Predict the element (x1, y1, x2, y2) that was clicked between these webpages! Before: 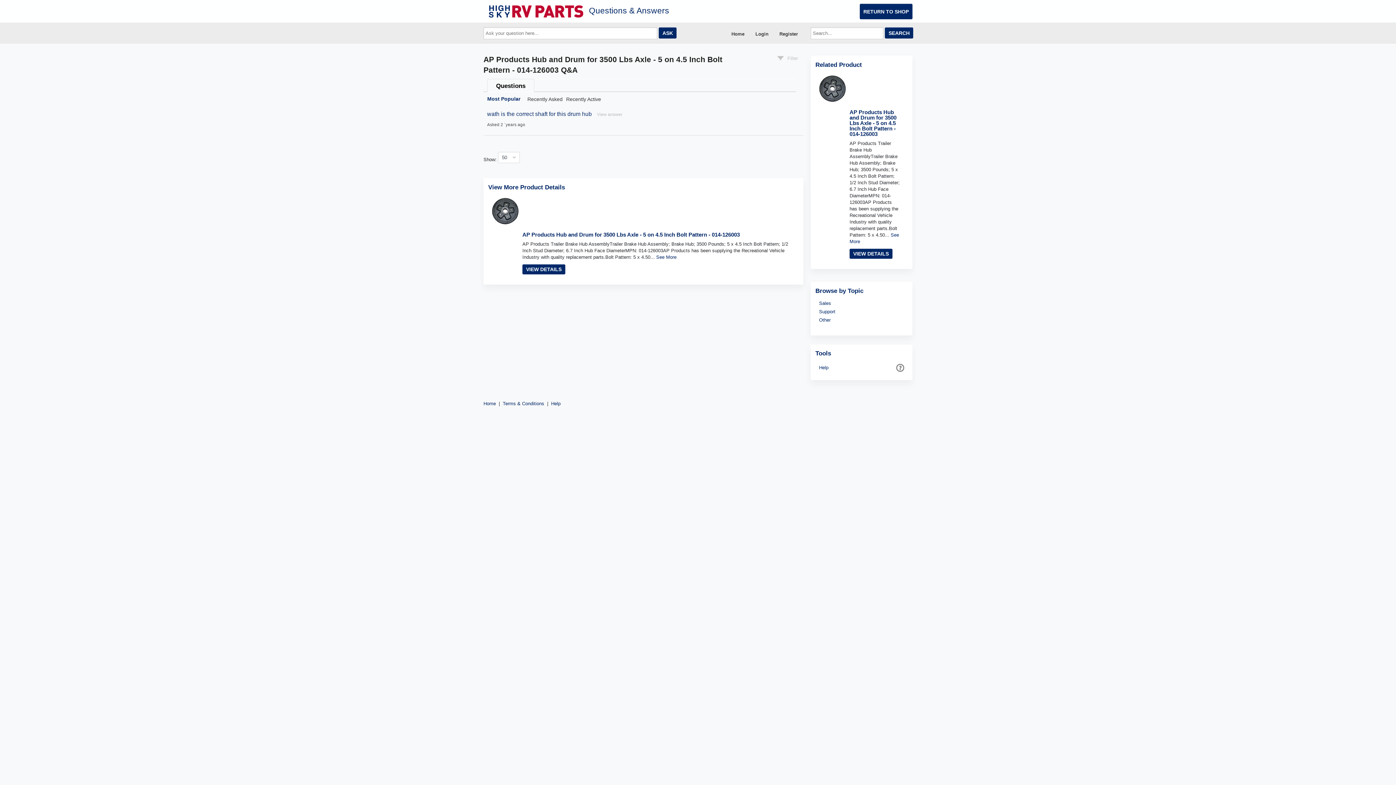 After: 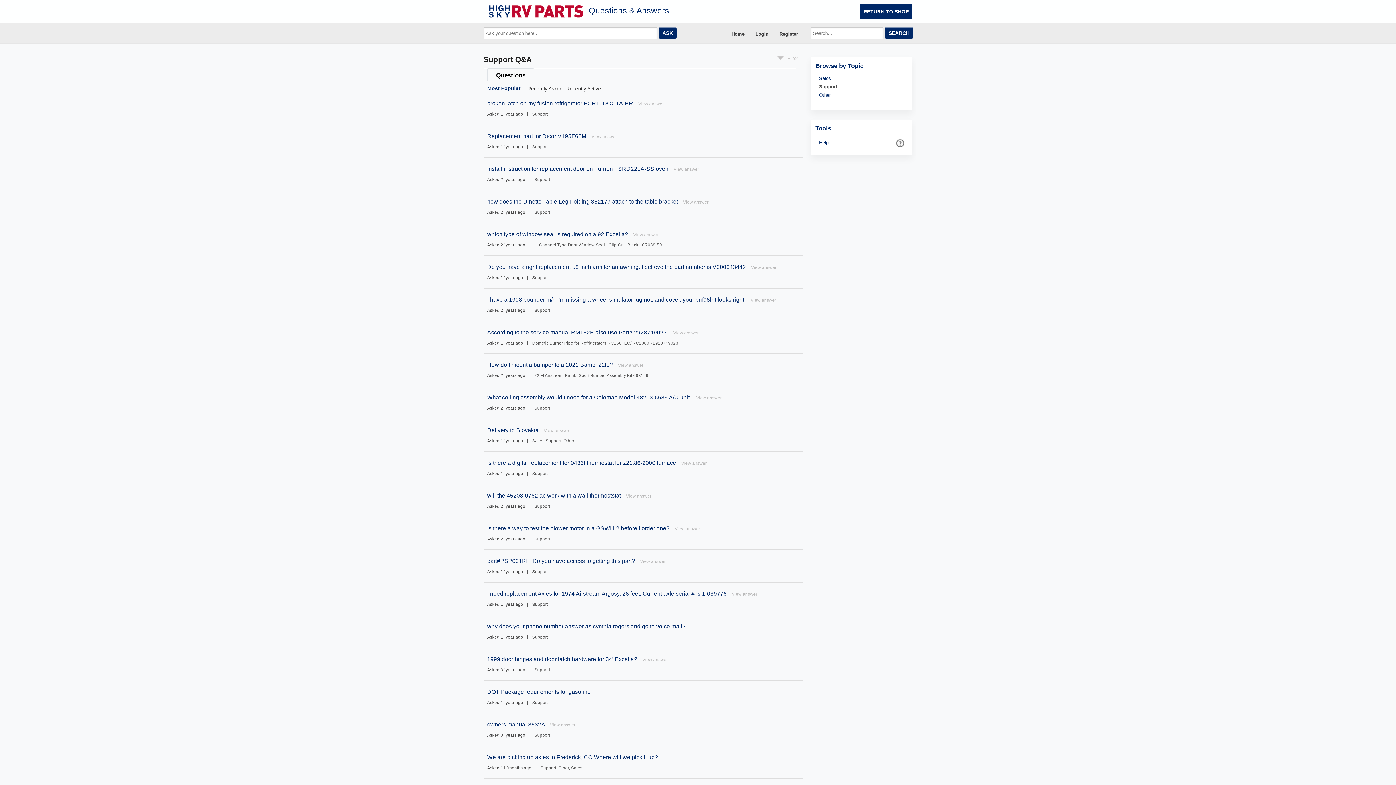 Action: bbox: (819, 309, 835, 314) label: Support